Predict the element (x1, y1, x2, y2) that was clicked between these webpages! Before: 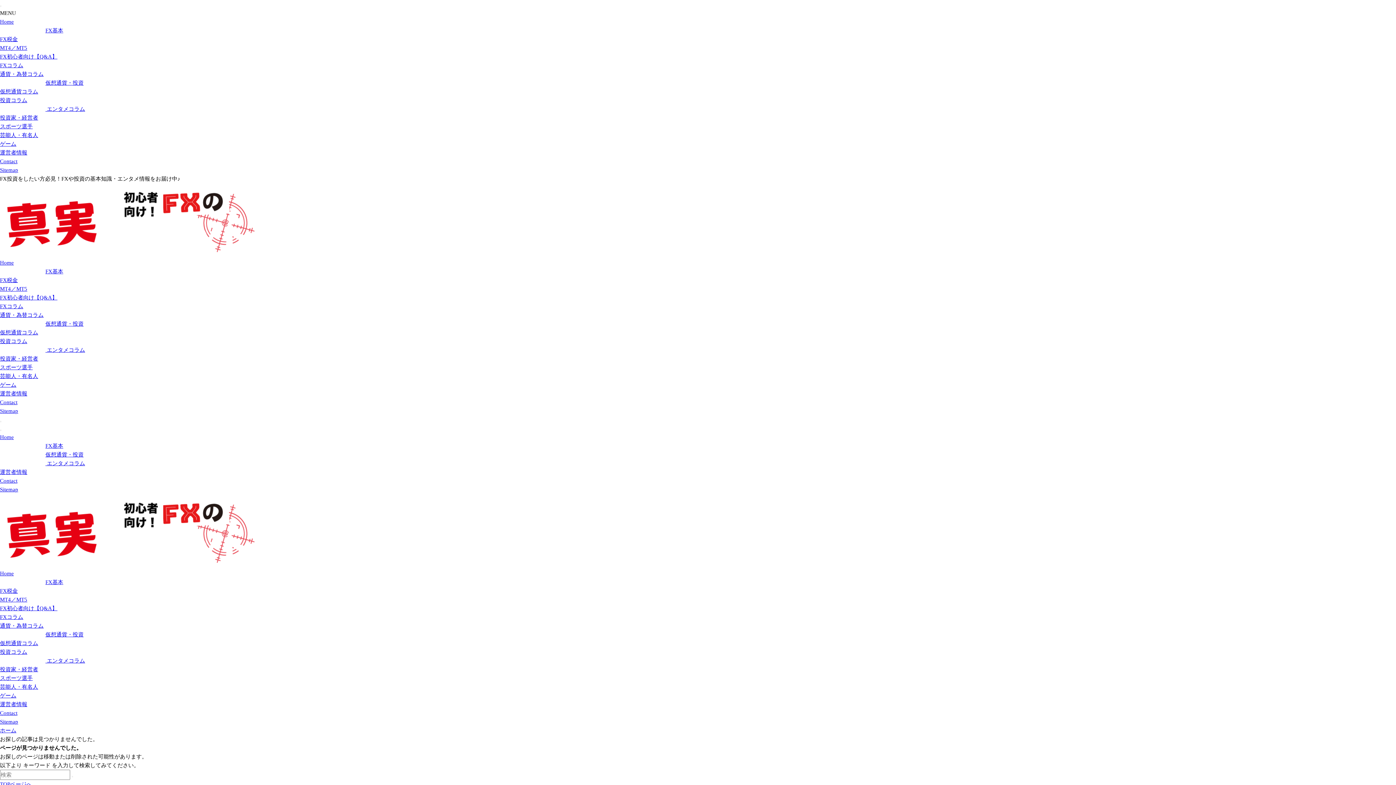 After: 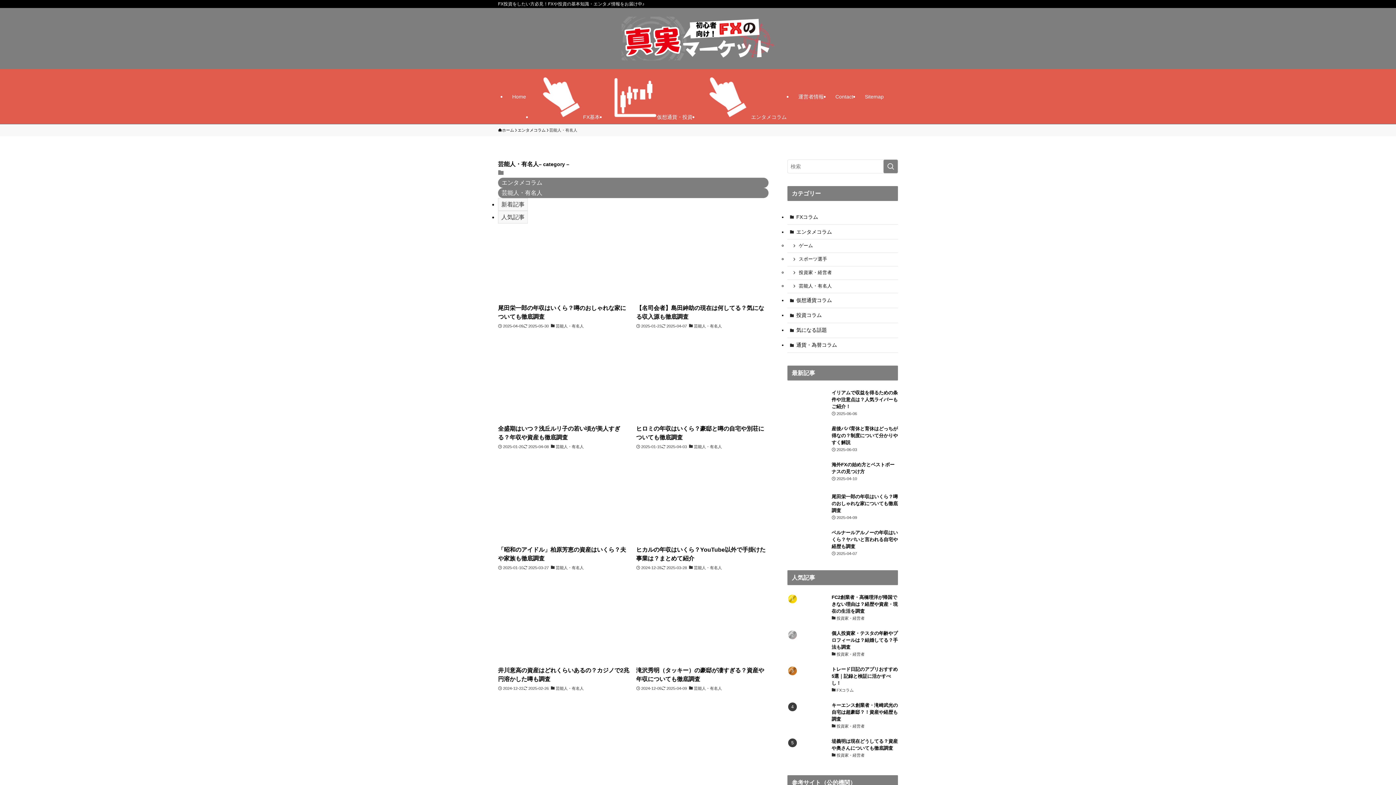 Action: label: 芸能人・有名人 bbox: (0, 373, 38, 379)